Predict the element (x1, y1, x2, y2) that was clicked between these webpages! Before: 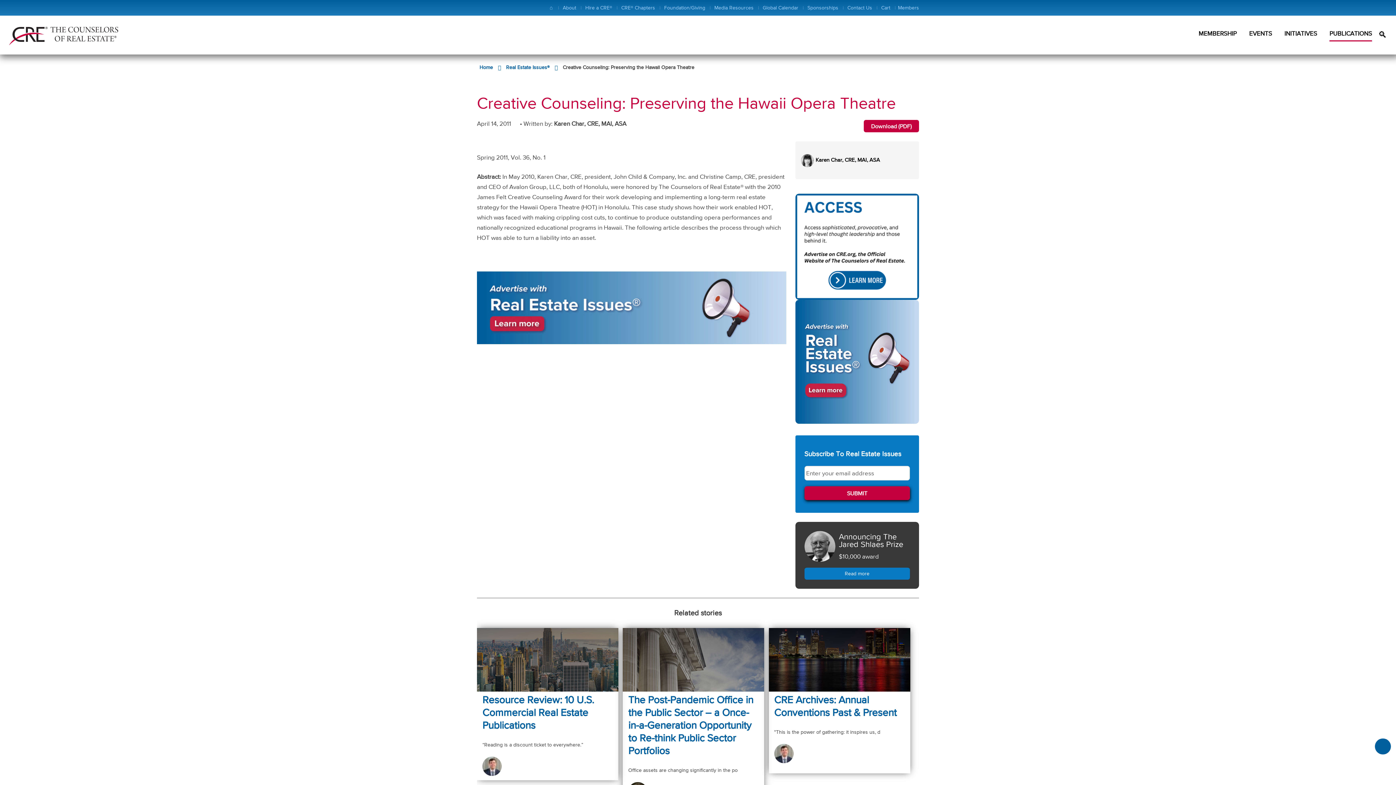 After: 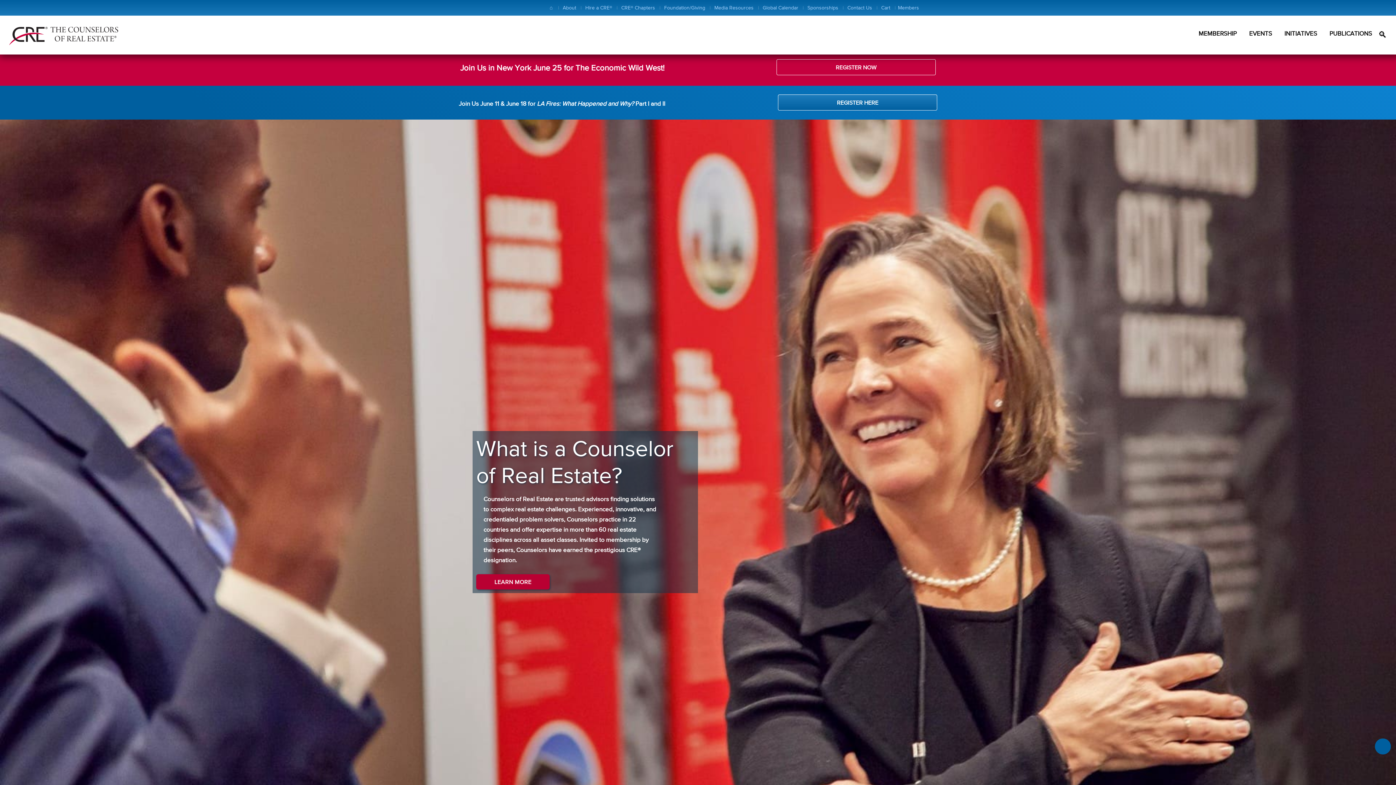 Action: label: Home bbox: (477, 58, 503, 76)